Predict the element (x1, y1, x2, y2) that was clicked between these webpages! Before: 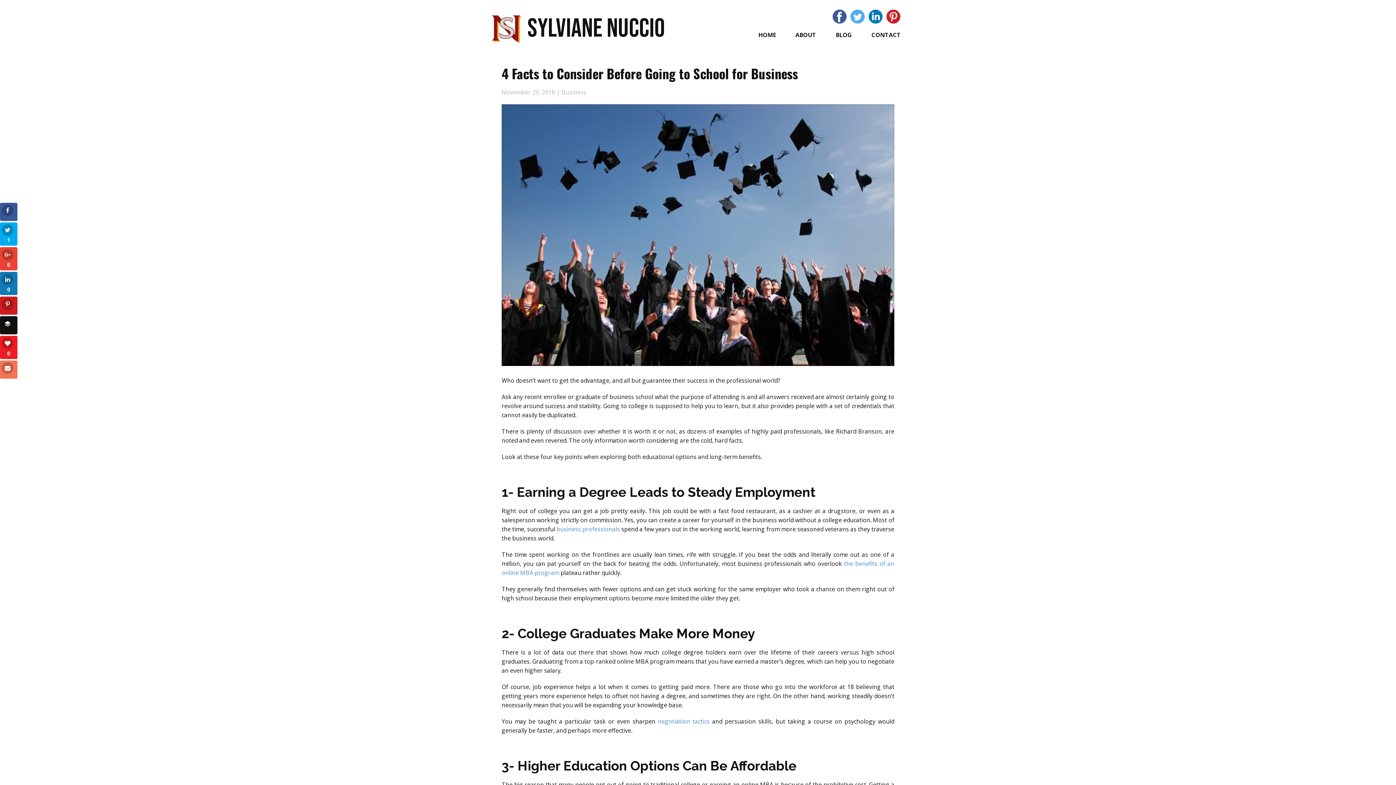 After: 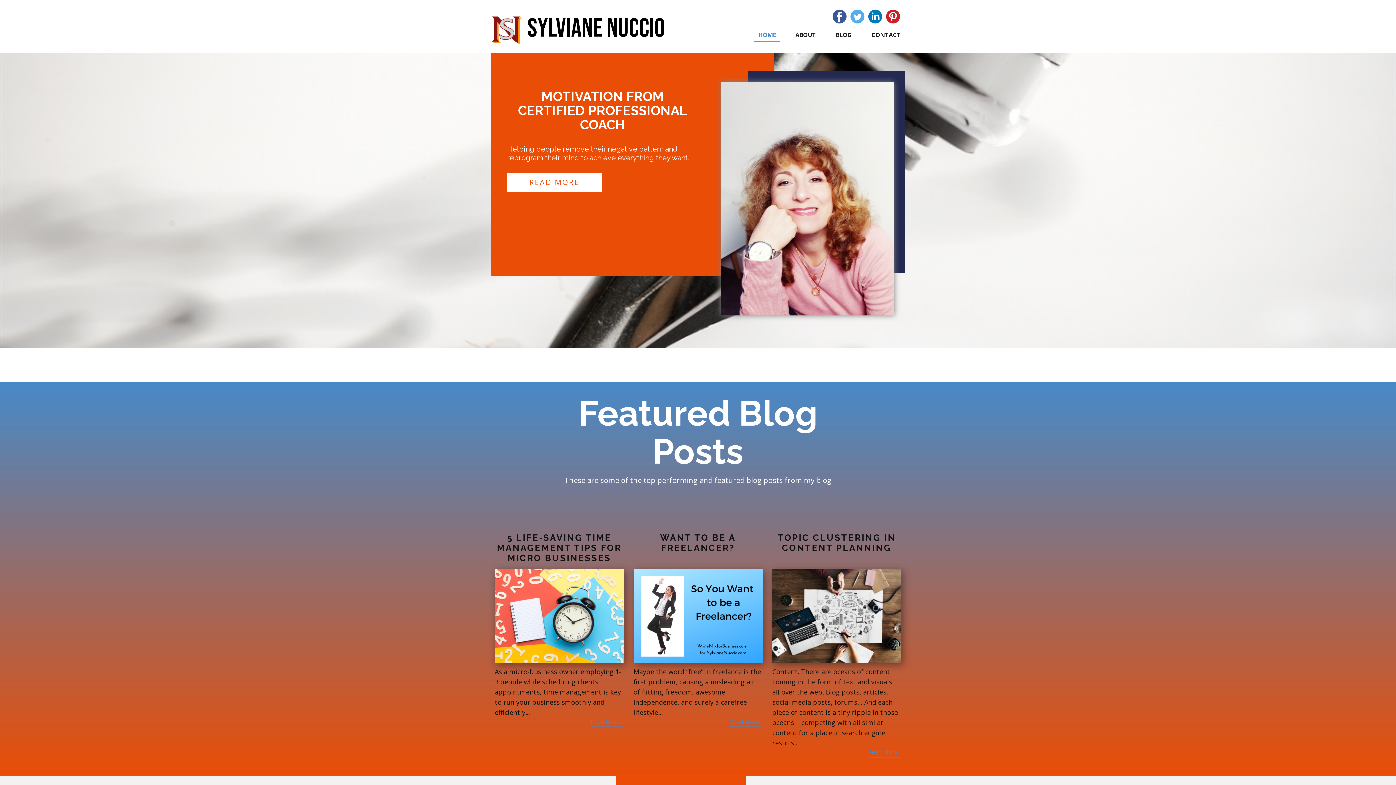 Action: bbox: (527, 13, 664, 44) label: SYLVIANE NUCCIO